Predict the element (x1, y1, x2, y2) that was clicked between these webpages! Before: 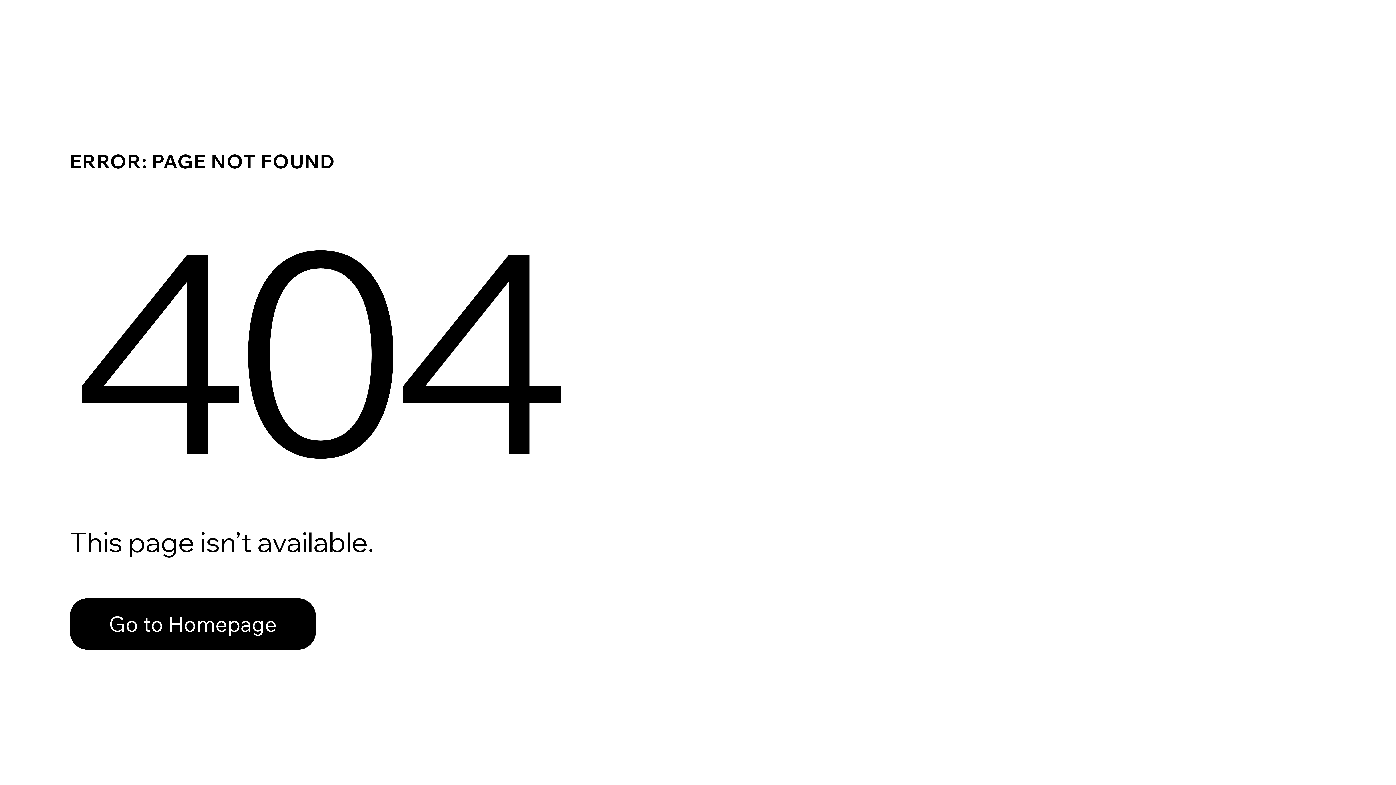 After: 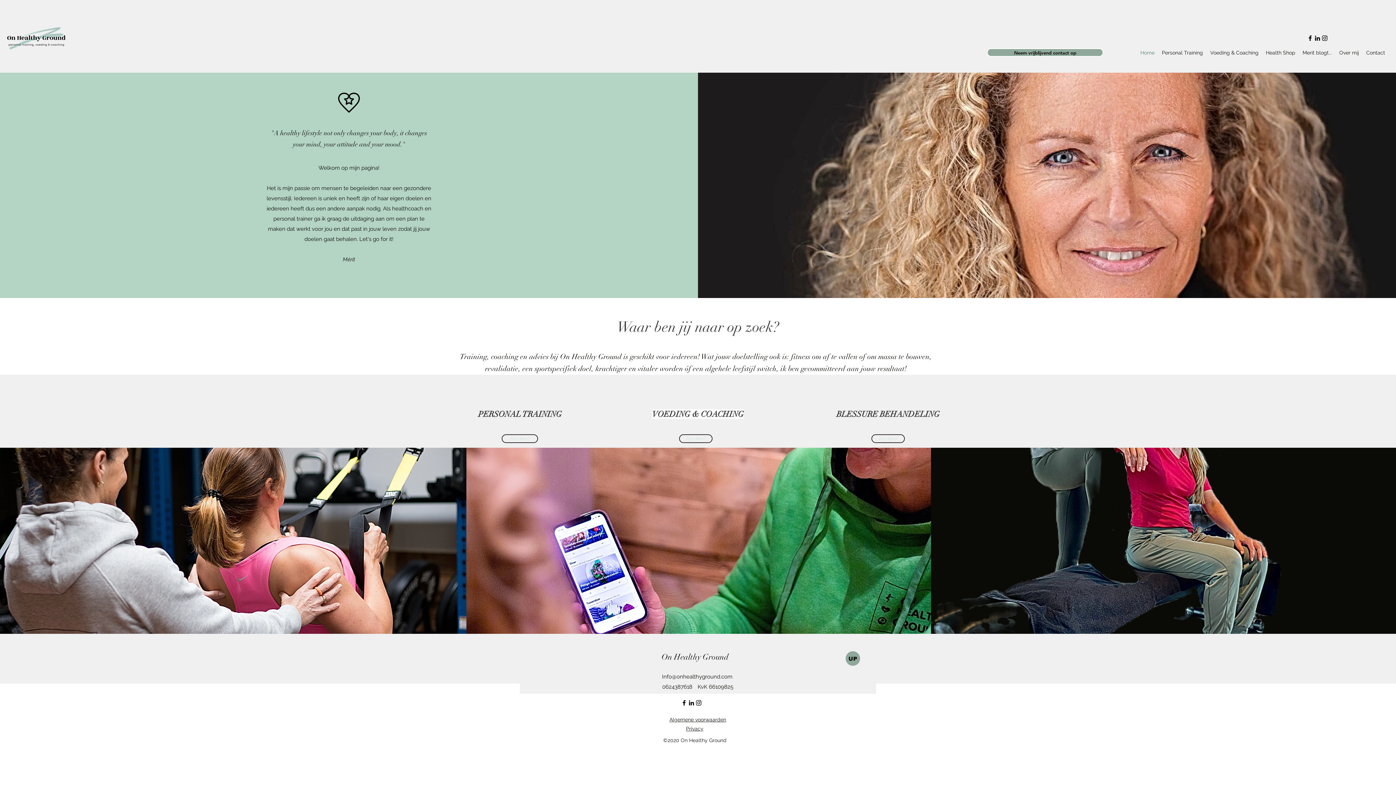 Action: label: Go to Homepage bbox: (69, 598, 316, 650)